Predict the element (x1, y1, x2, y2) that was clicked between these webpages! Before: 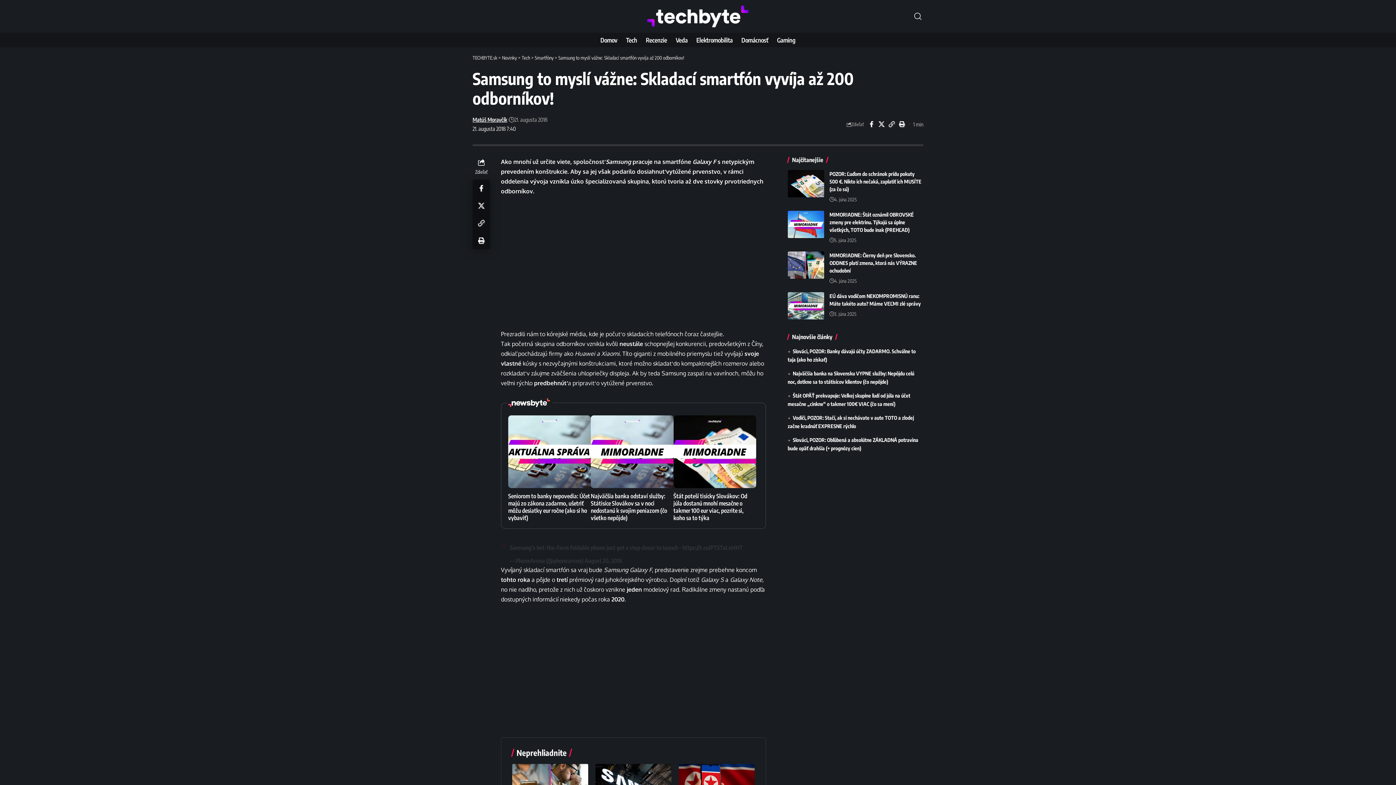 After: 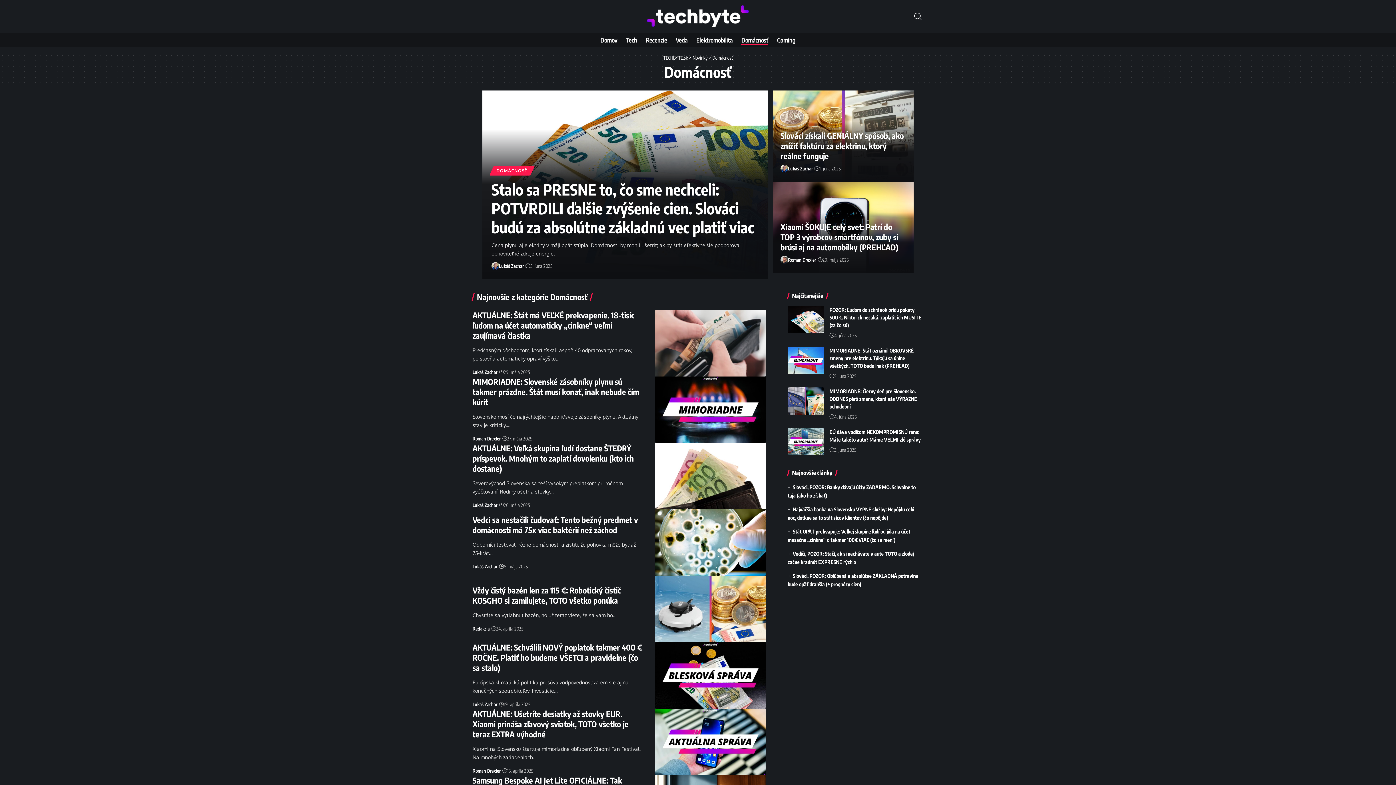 Action: label: Domácnosť bbox: (737, 32, 772, 47)